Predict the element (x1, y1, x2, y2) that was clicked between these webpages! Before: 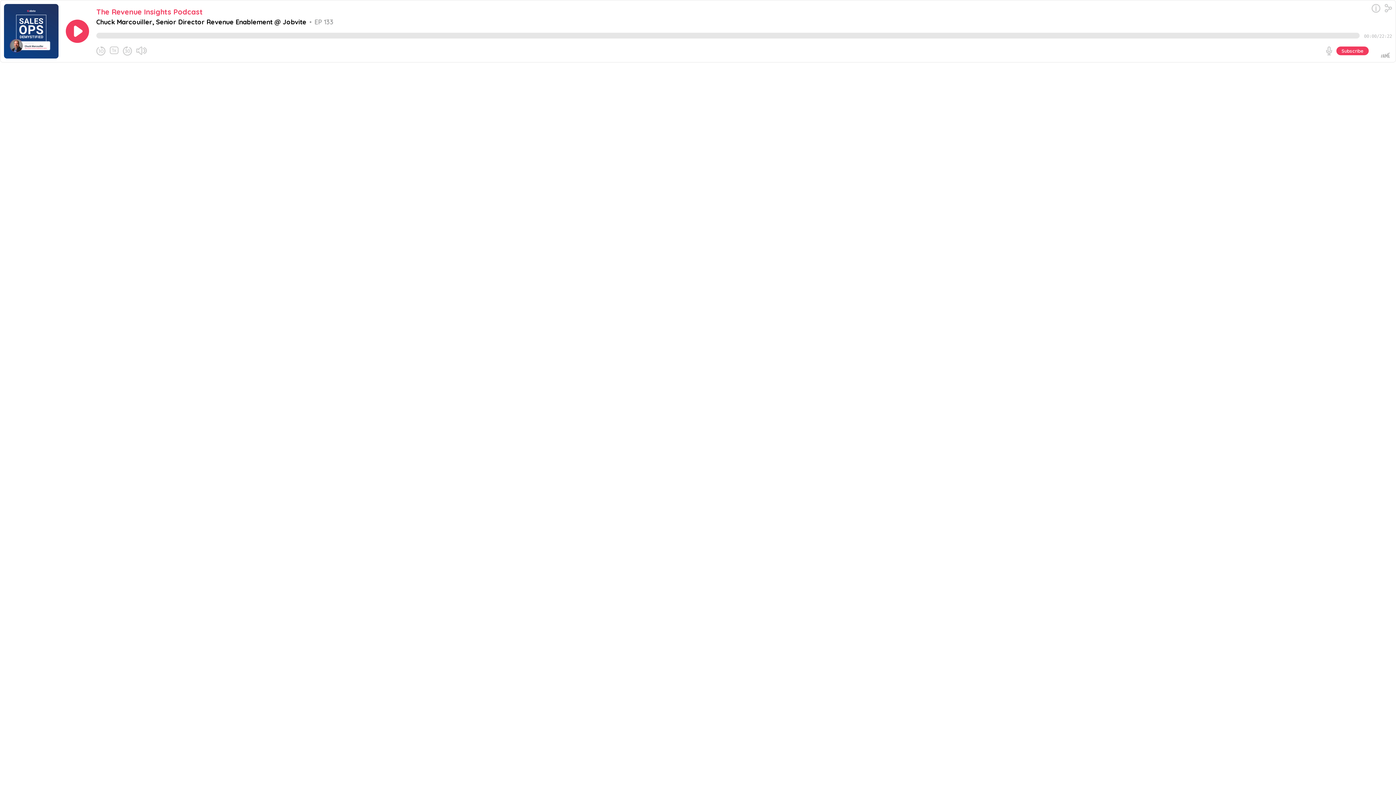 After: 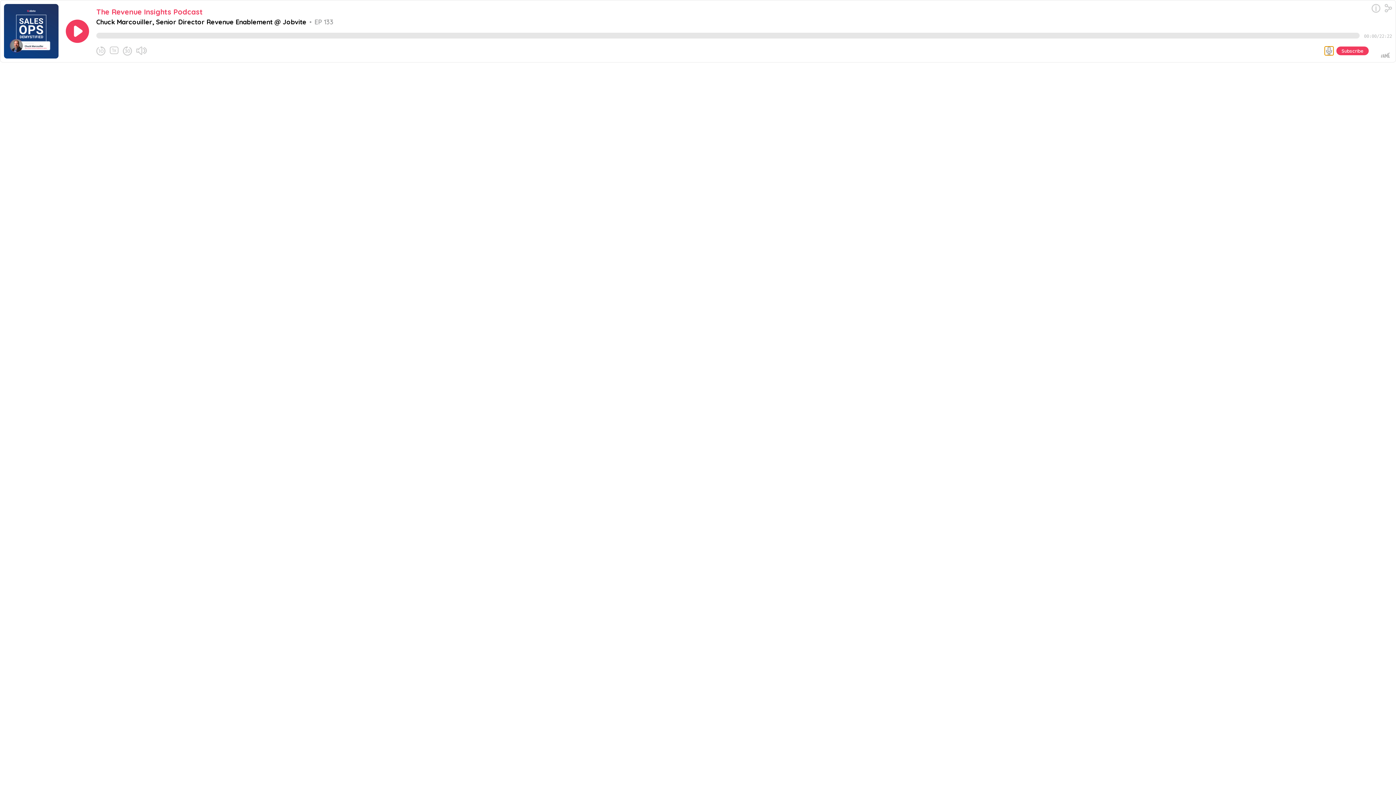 Action: bbox: (1325, 46, 1336, 55)